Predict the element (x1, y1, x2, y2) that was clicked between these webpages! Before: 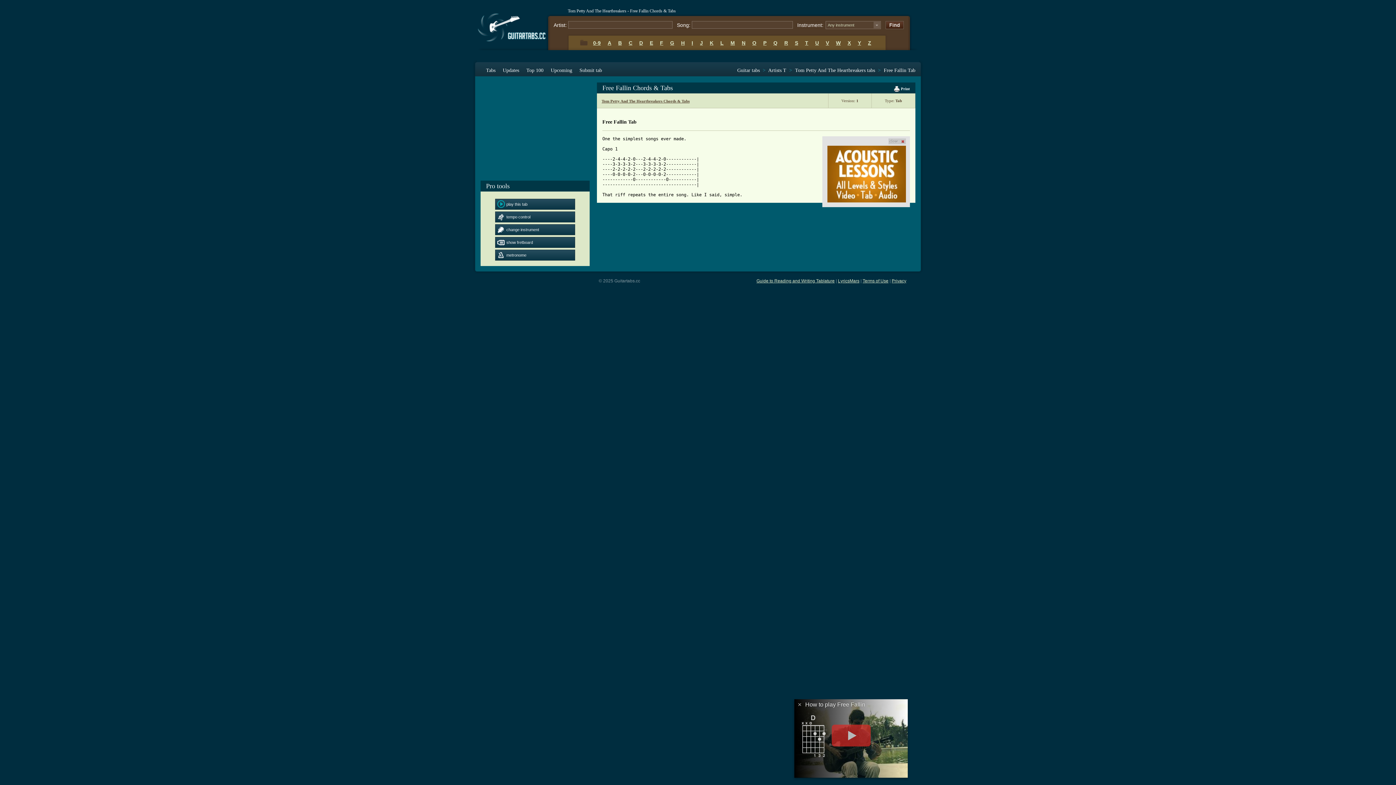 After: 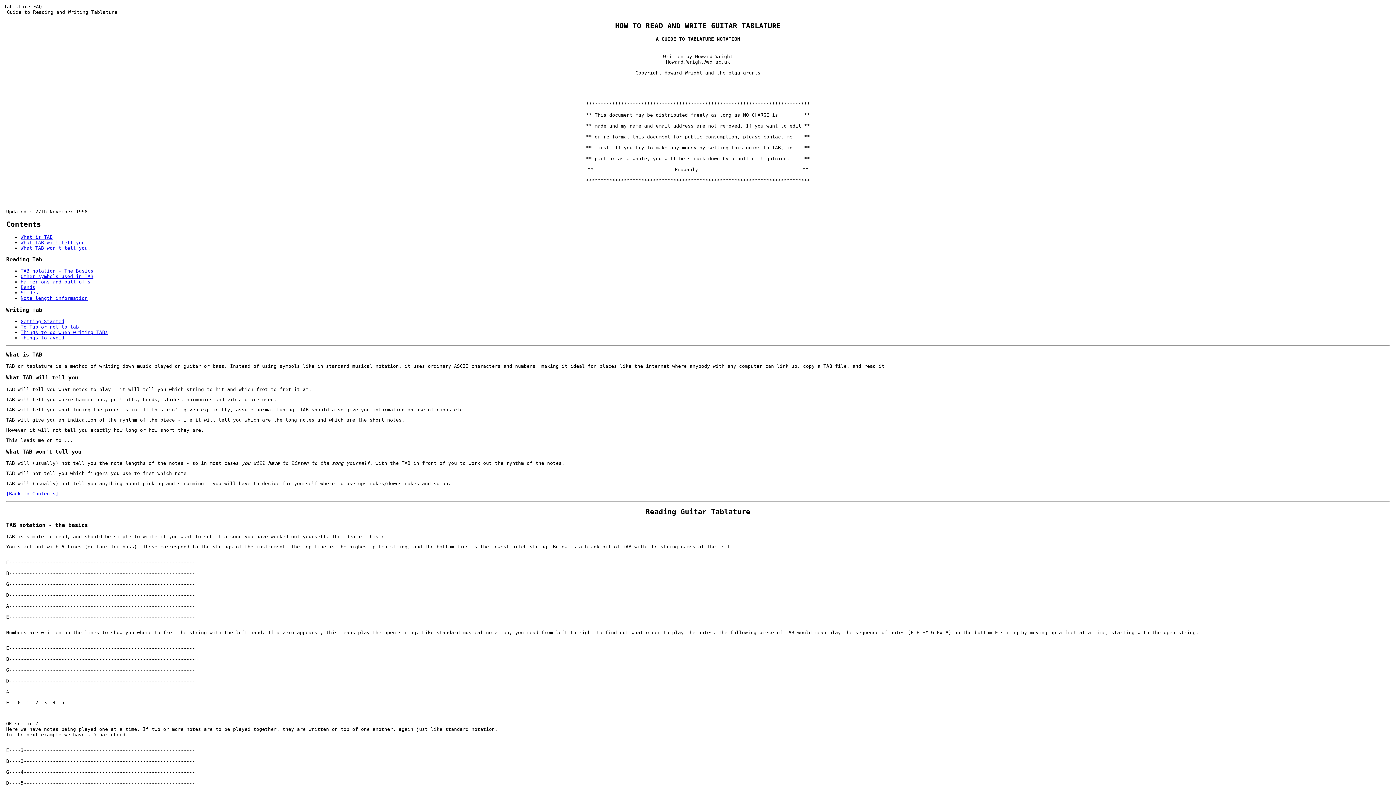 Action: label: Guide to Reading and Writing Tablature bbox: (756, 278, 834, 283)